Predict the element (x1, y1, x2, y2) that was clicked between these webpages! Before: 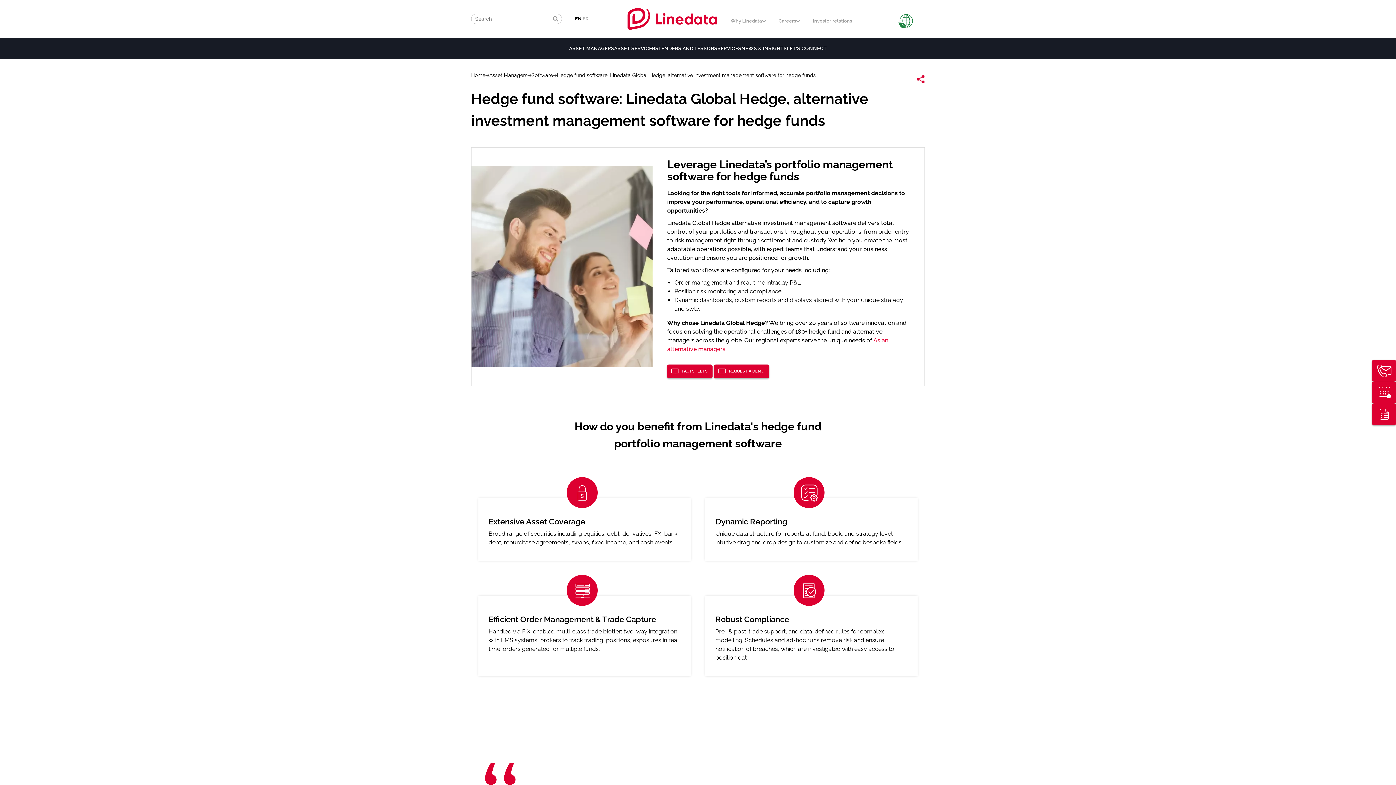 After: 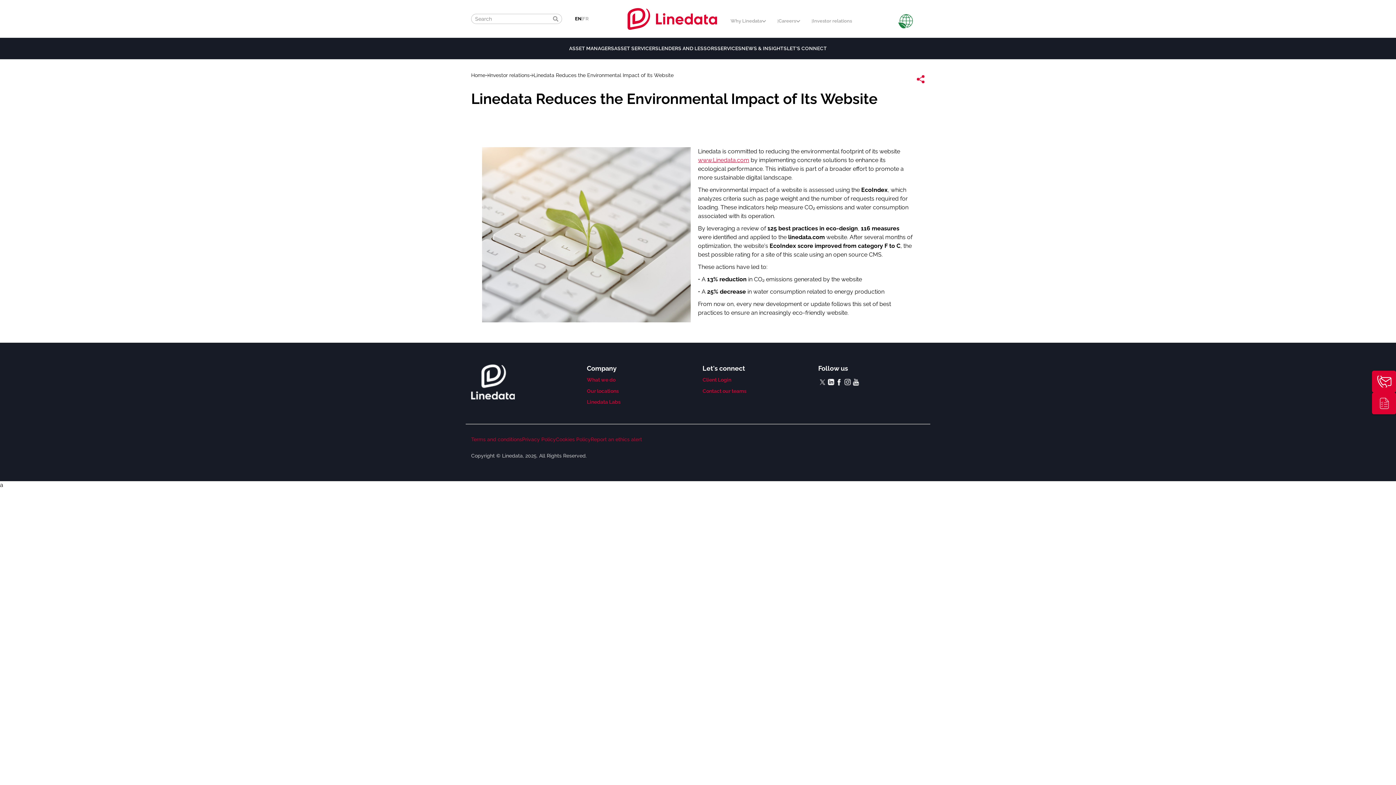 Action: bbox: (898, 14, 913, 28)